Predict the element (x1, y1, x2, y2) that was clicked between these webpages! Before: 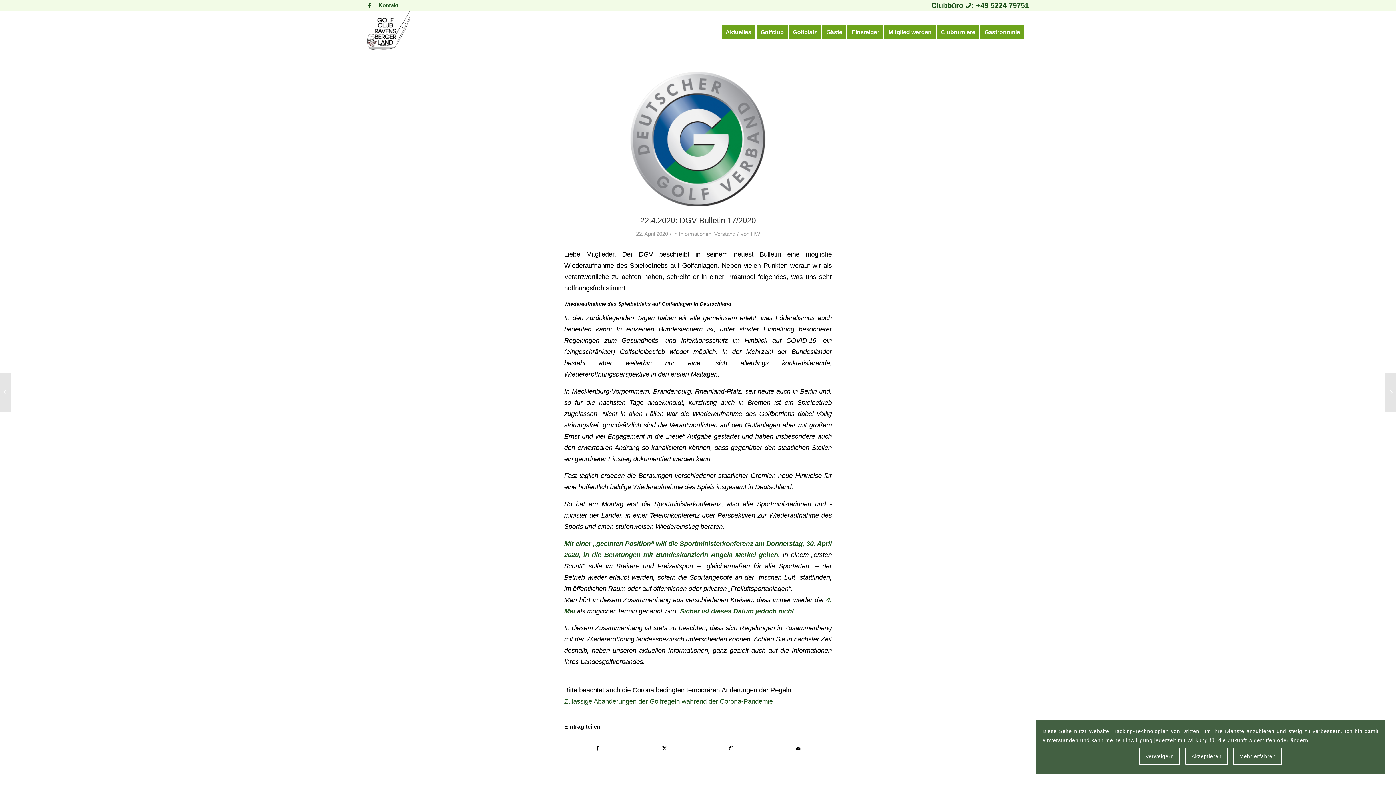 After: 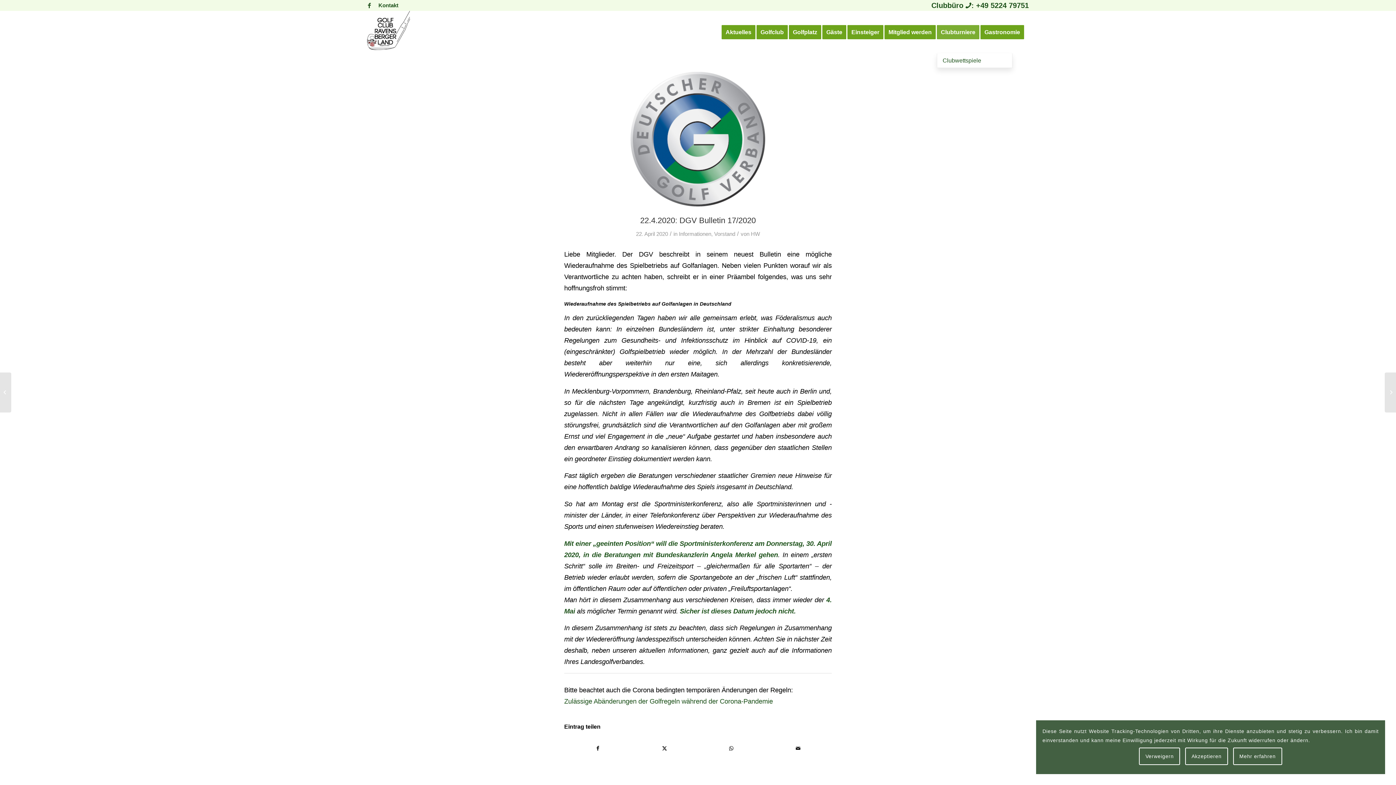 Action: bbox: (937, 10, 984, 53) label: Clubturniere